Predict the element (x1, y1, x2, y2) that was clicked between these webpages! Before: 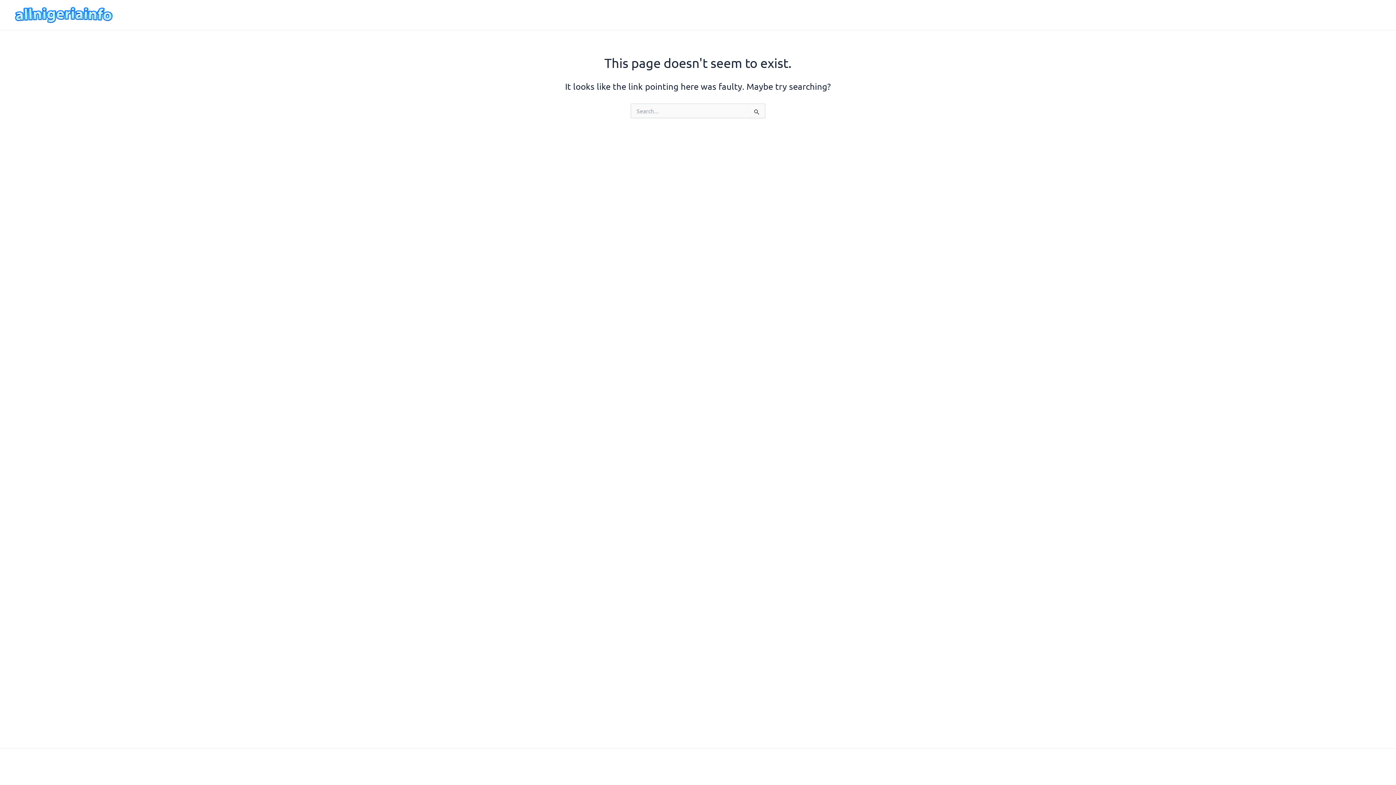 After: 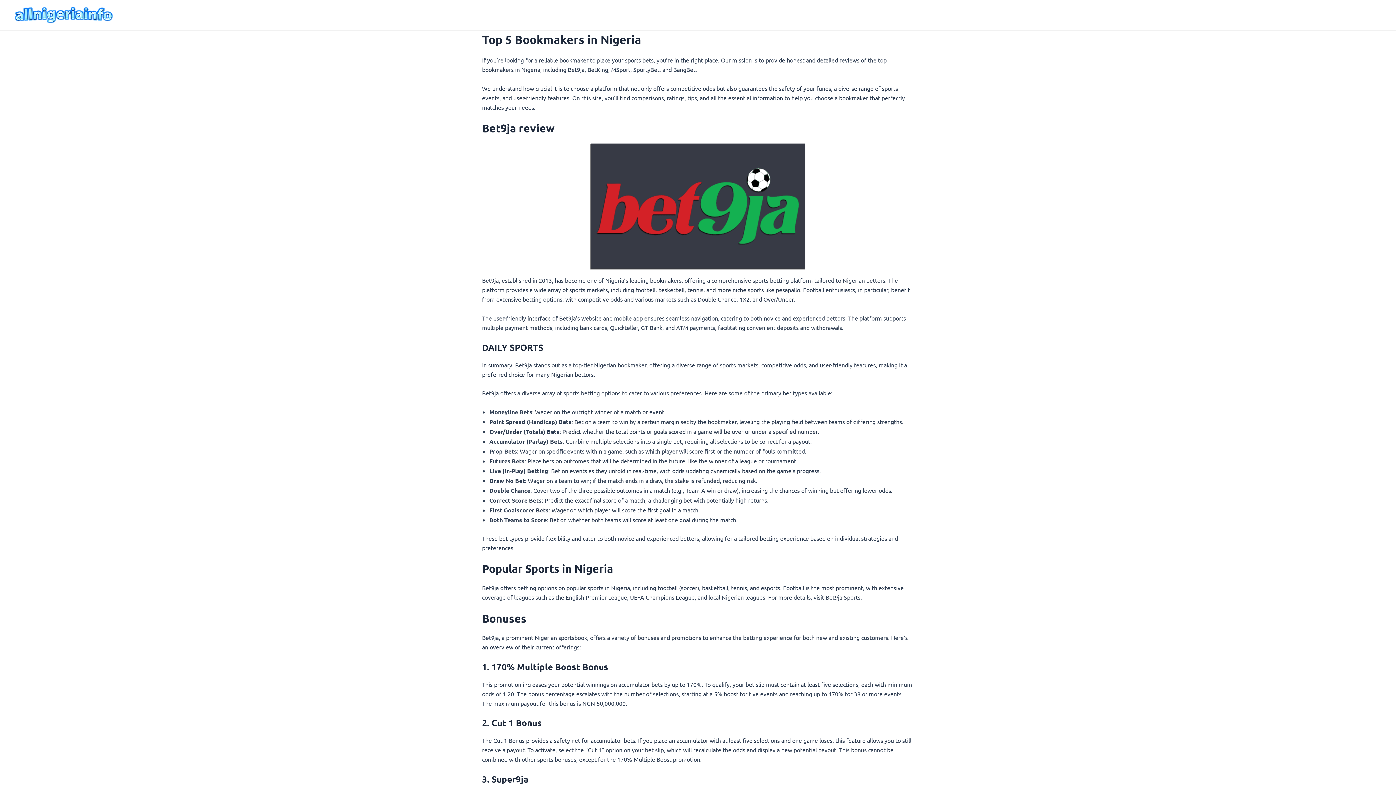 Action: bbox: (12, 10, 115, 17)